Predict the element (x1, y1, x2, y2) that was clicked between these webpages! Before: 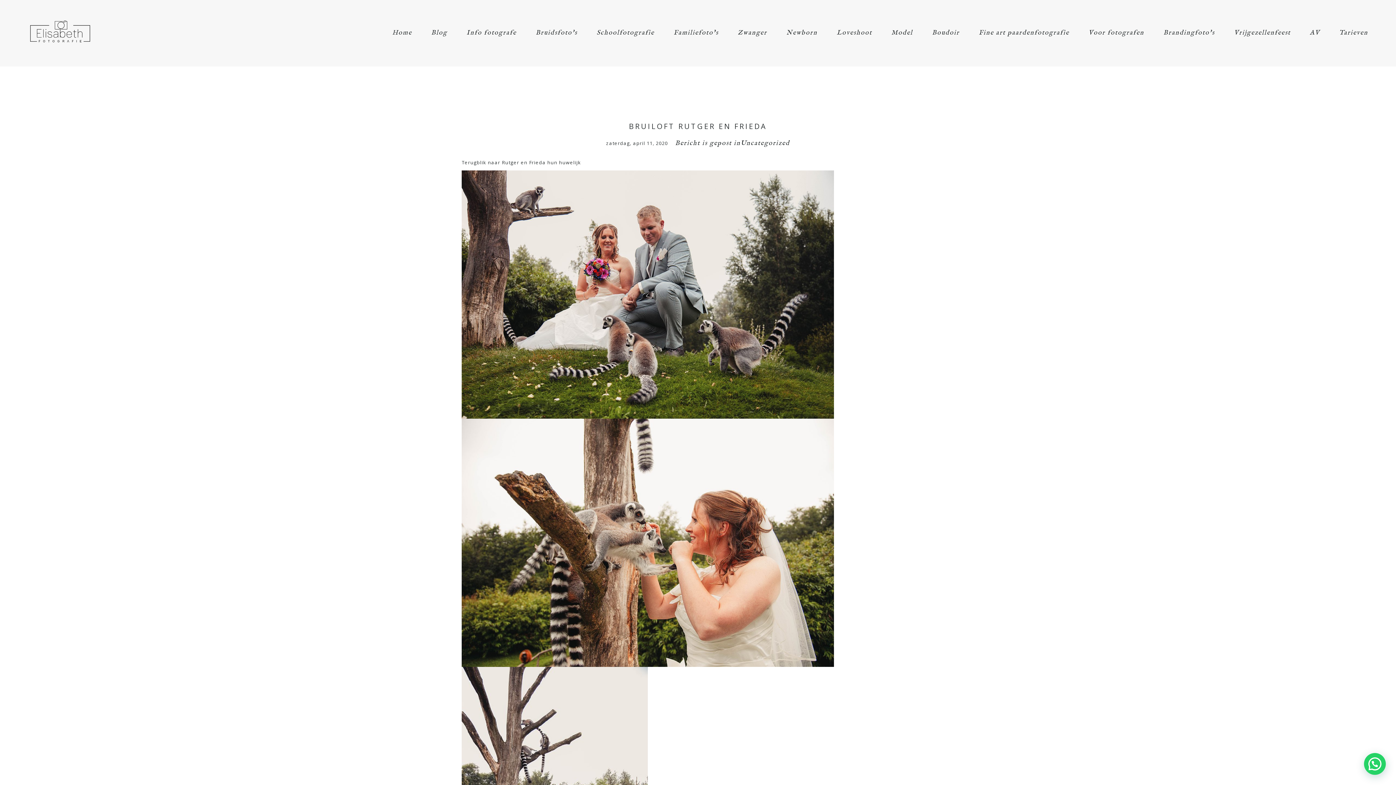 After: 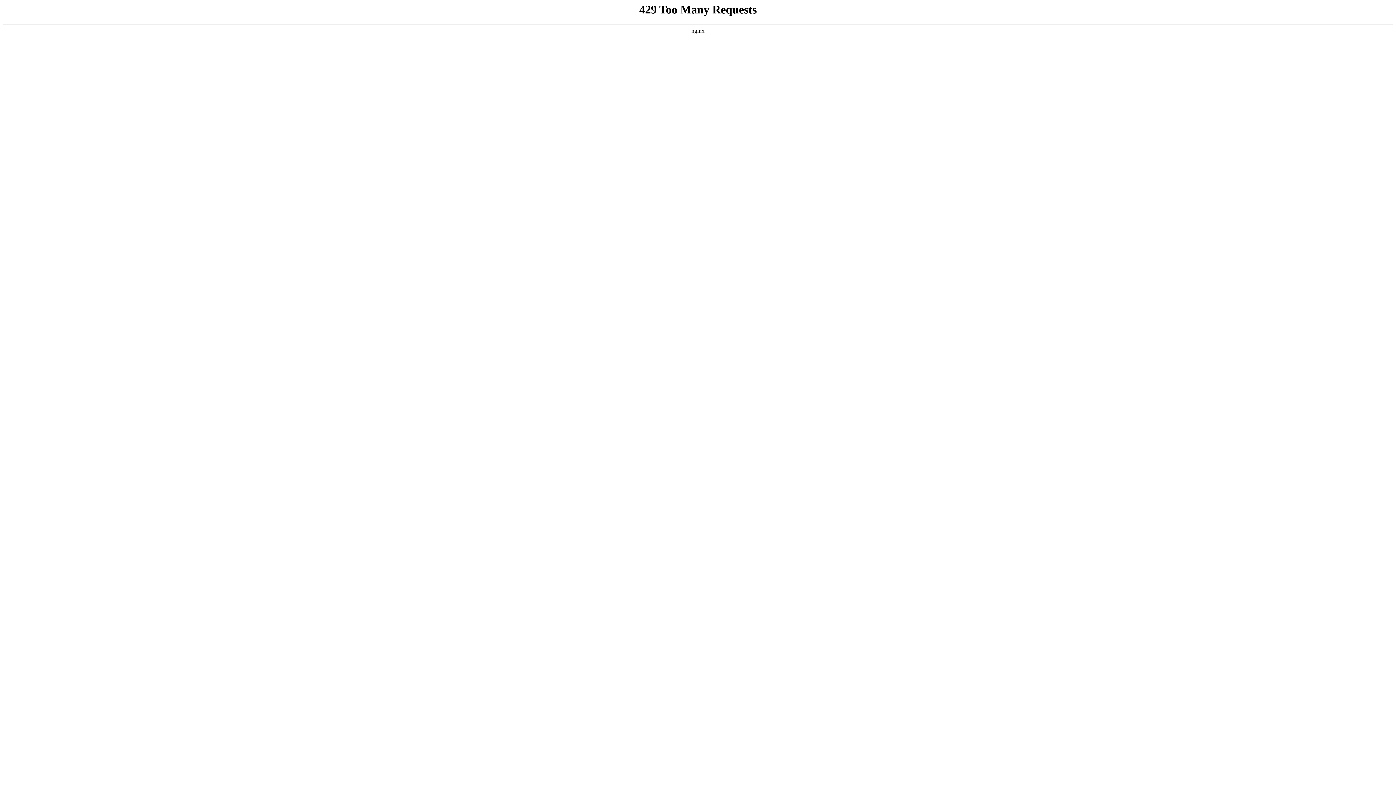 Action: label: Fine art paardenfotografie bbox: (979, 28, 1069, 37)